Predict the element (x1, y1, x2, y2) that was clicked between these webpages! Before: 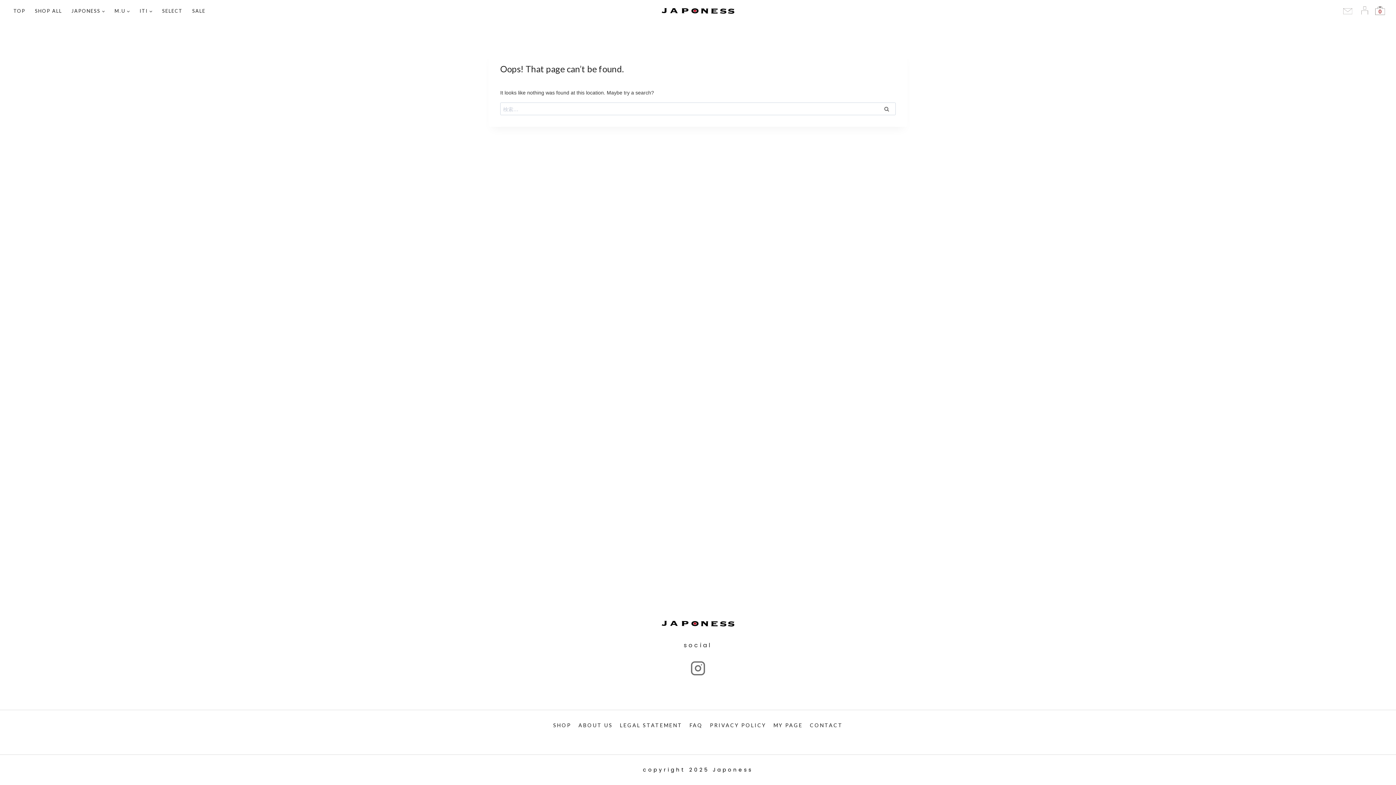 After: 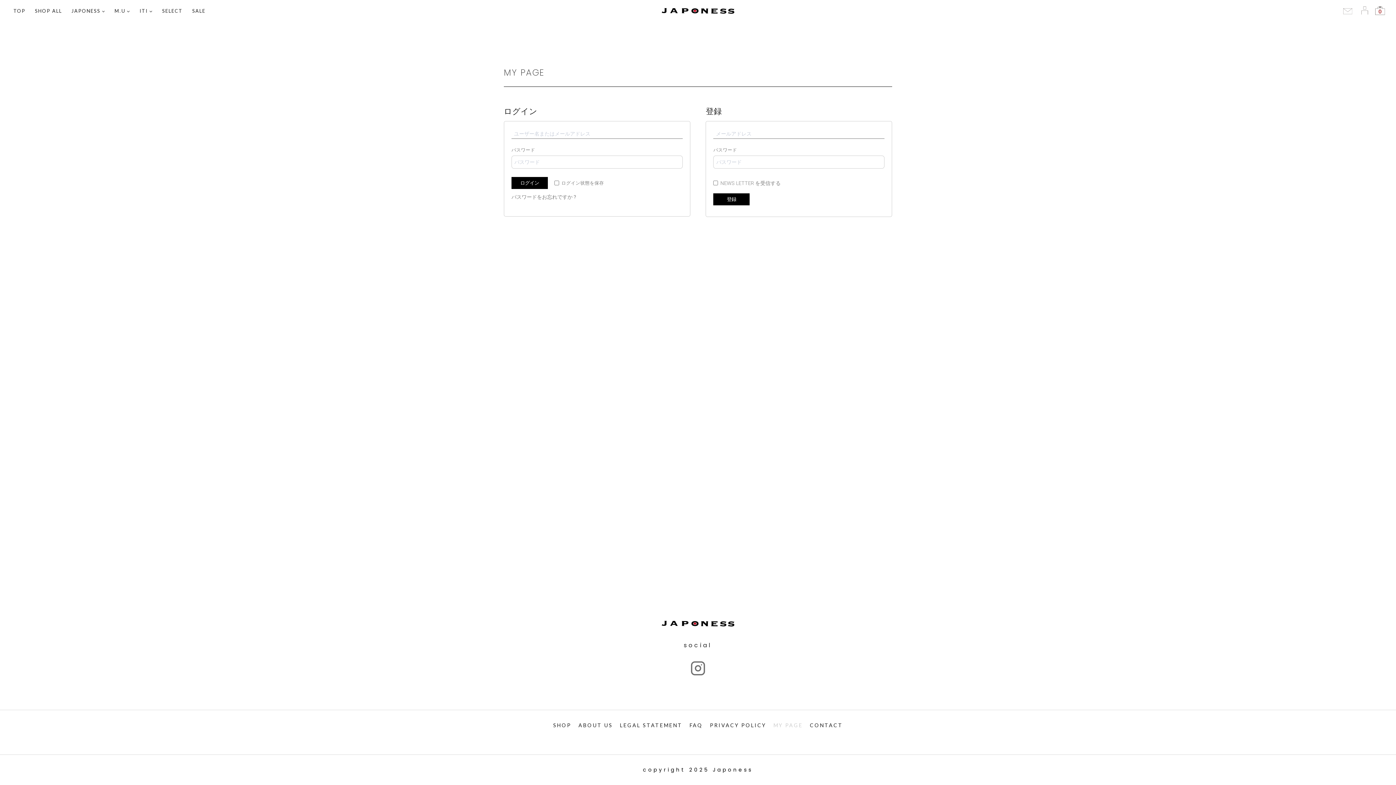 Action: label: MY PAGE bbox: (770, 717, 806, 733)